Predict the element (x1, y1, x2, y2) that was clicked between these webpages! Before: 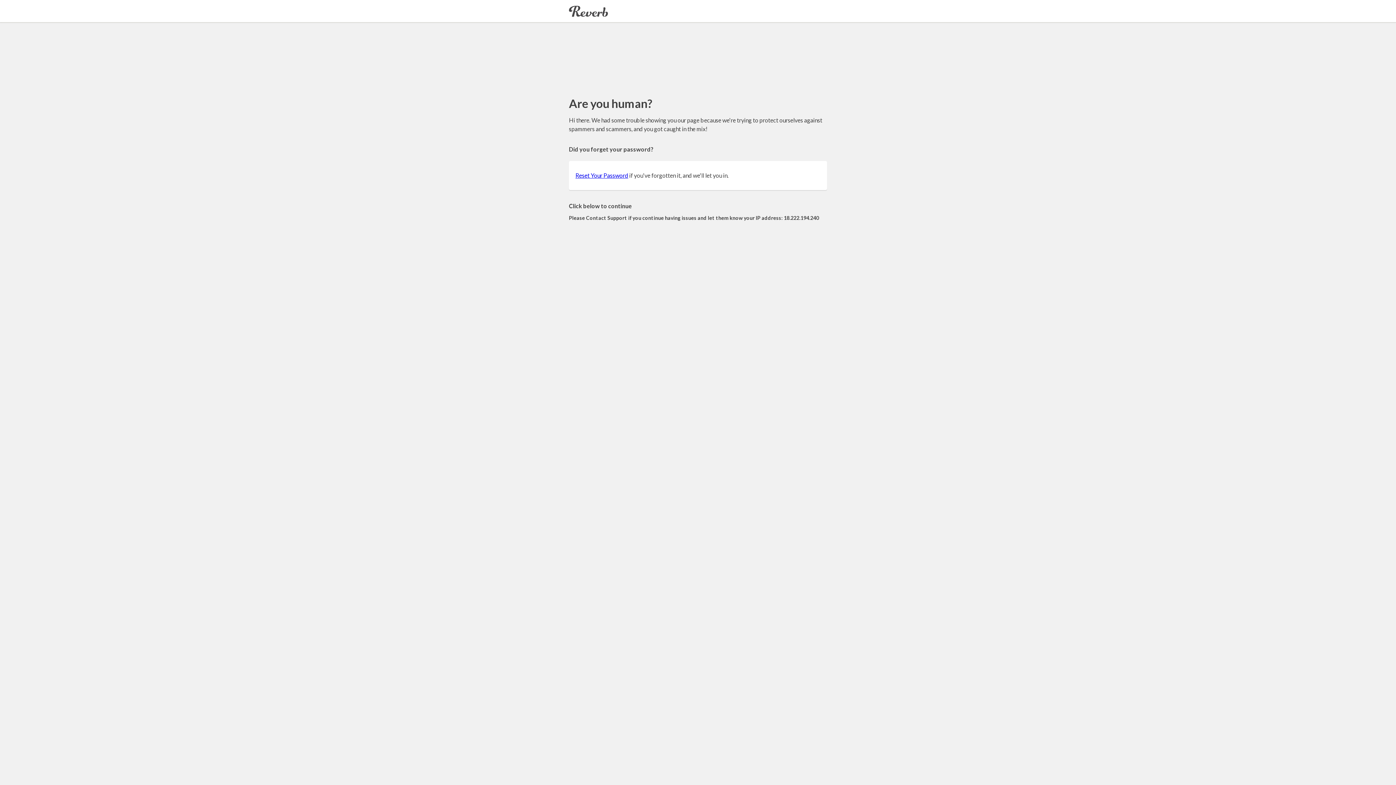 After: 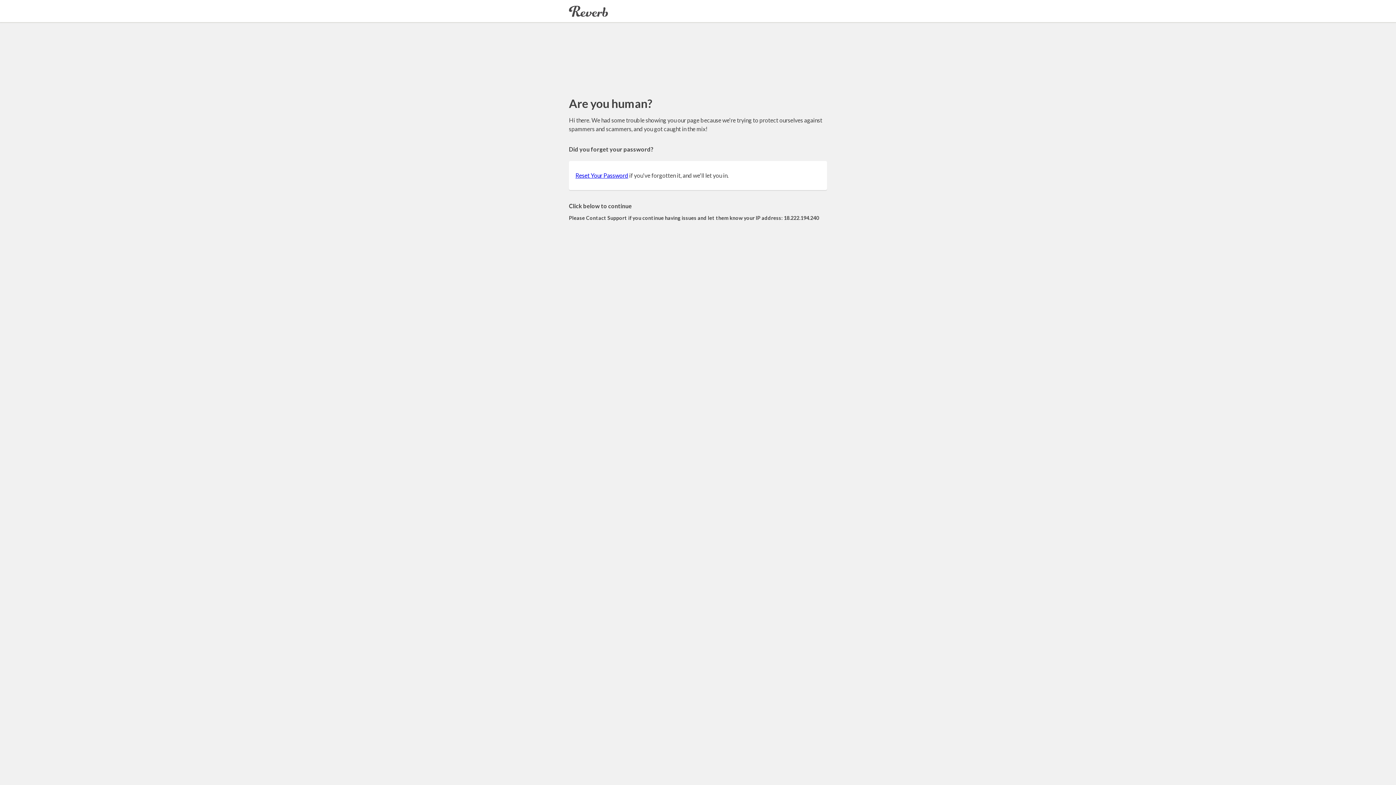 Action: bbox: (575, 172, 628, 178) label: Reset Your Password